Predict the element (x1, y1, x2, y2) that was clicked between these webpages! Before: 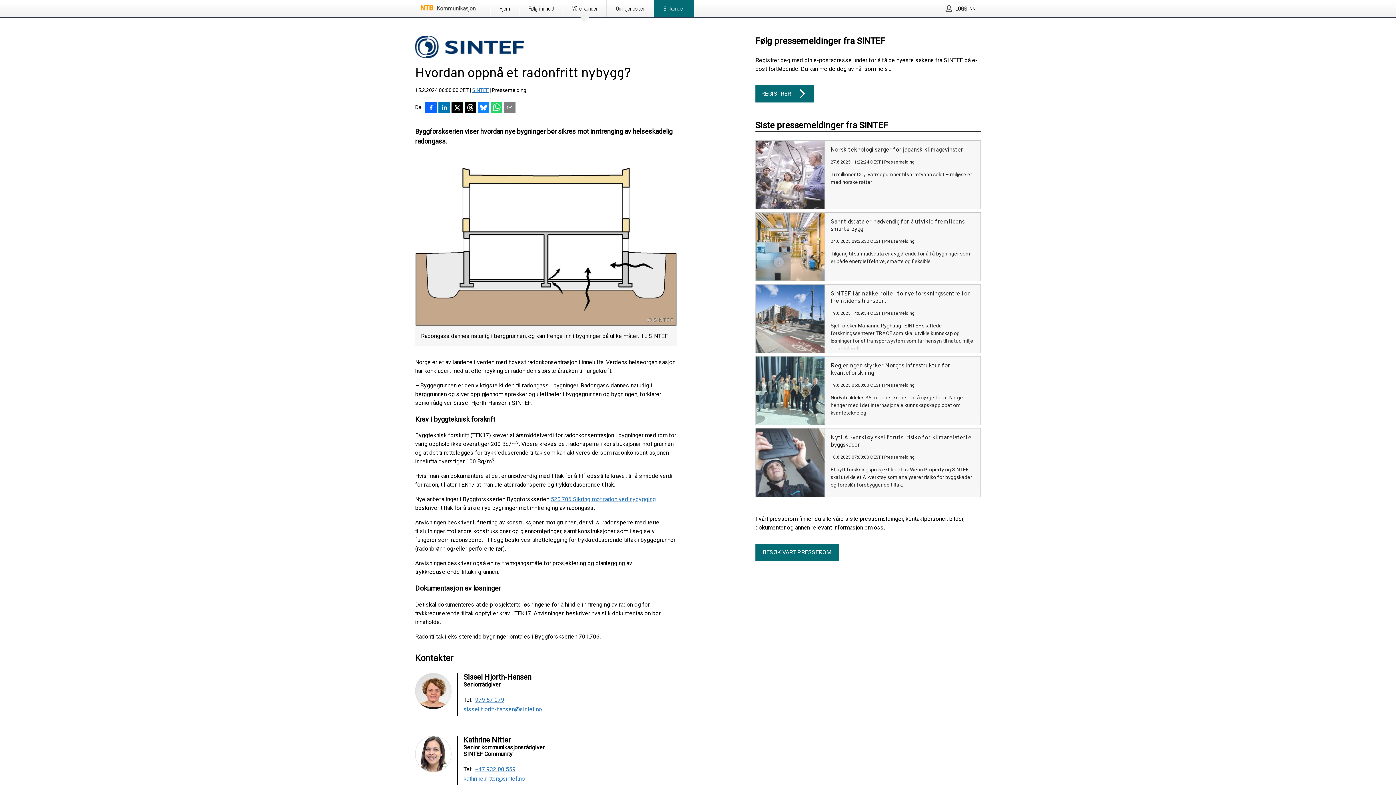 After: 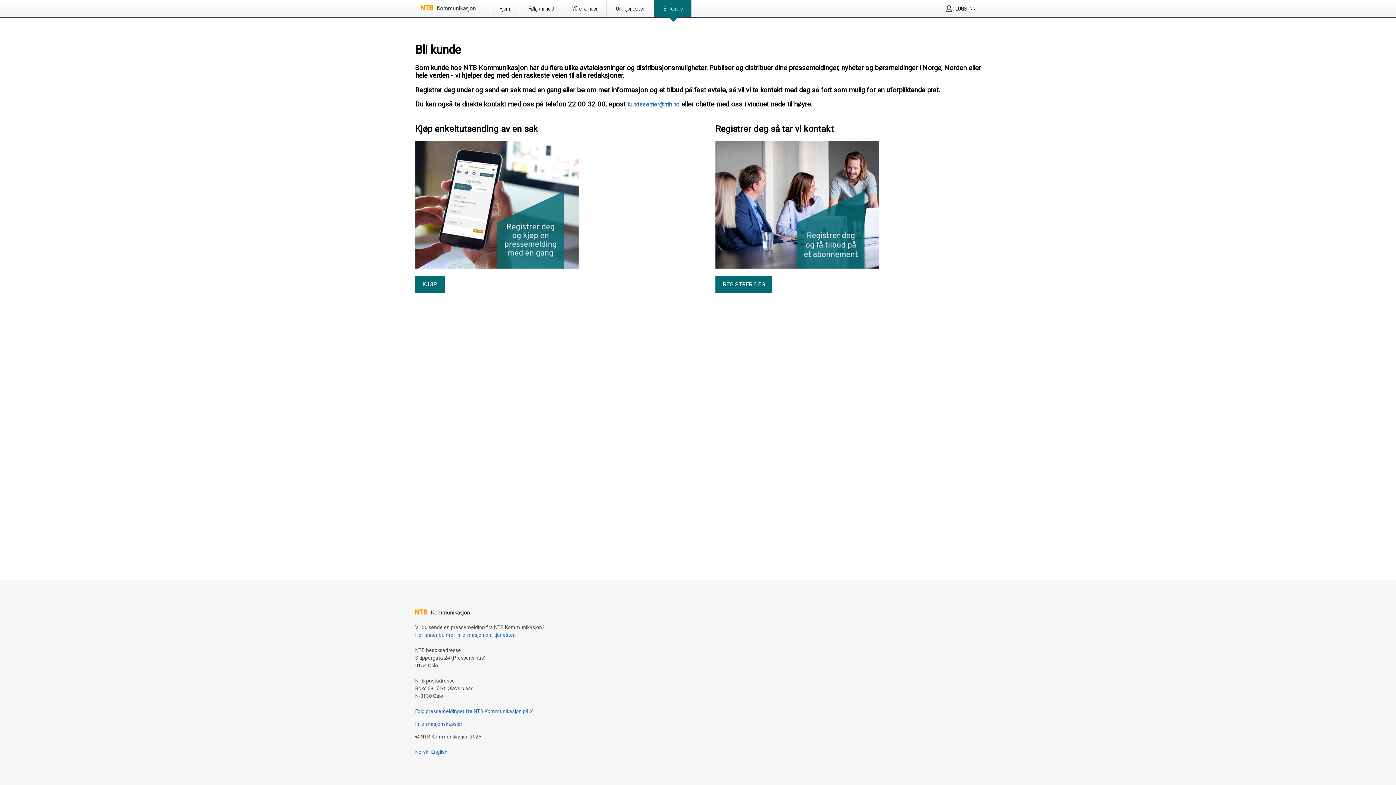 Action: label: Bli kunde bbox: (654, 0, 693, 16)